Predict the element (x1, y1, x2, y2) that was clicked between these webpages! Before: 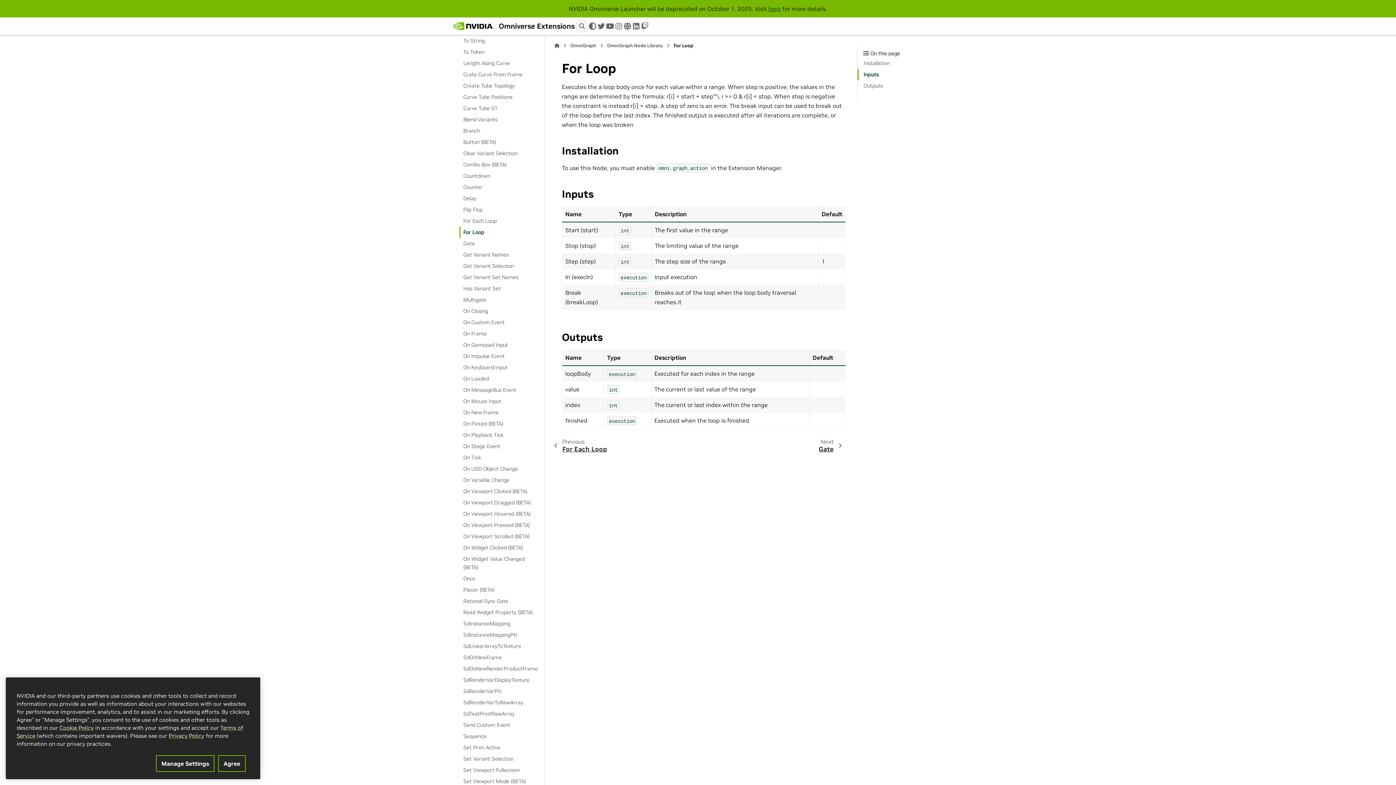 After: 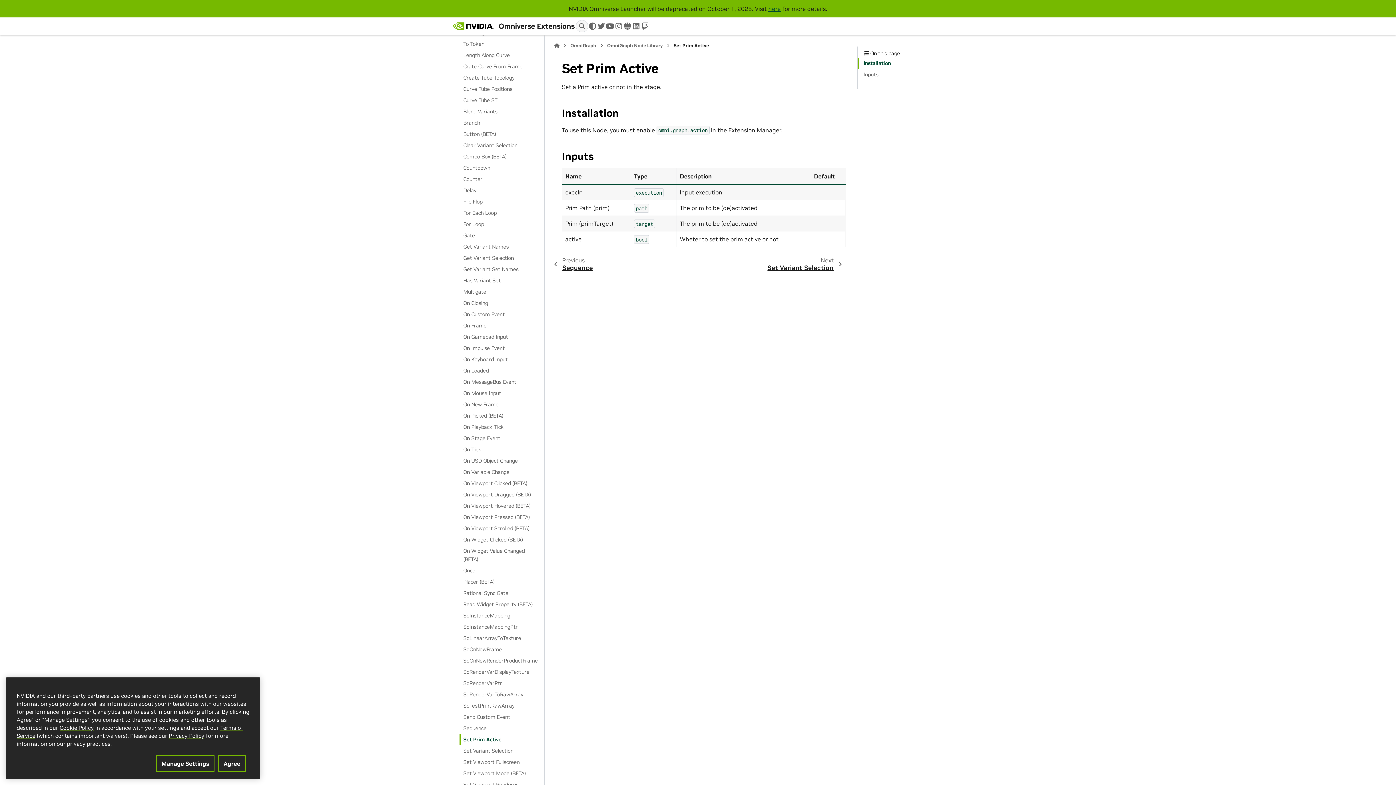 Action: bbox: (459, 742, 543, 753) label: Set Prim Active